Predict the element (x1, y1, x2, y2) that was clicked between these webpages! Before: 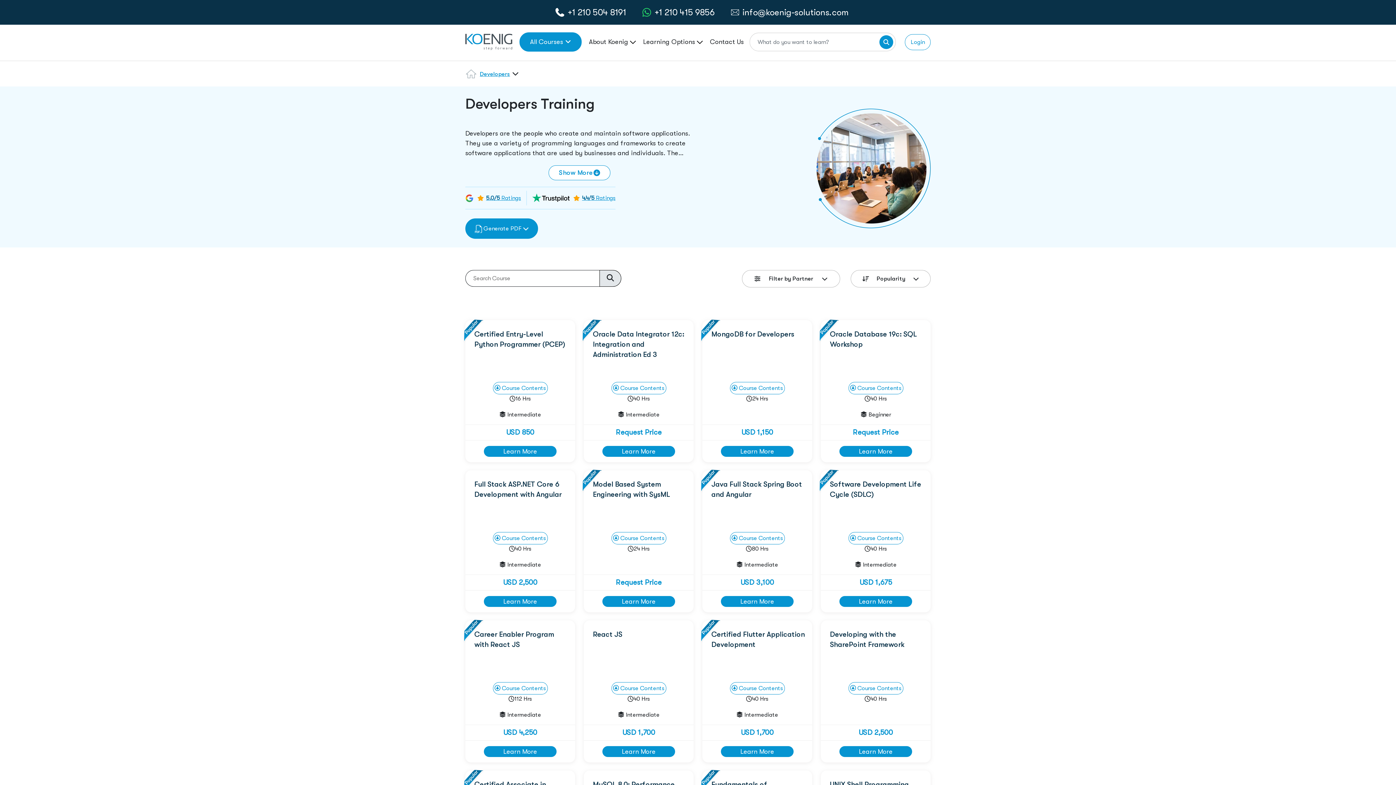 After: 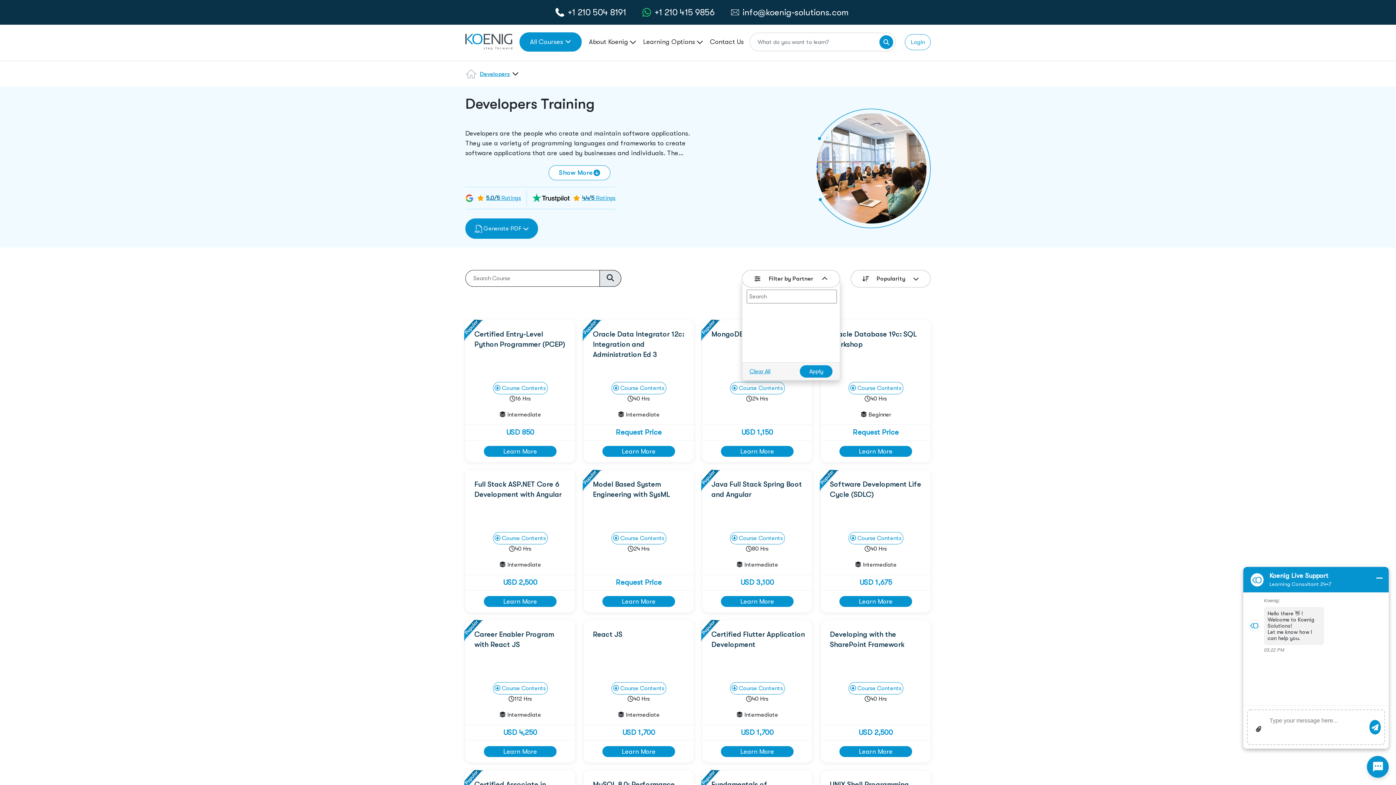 Action: label: Filter by Partner bbox: (742, 270, 840, 287)